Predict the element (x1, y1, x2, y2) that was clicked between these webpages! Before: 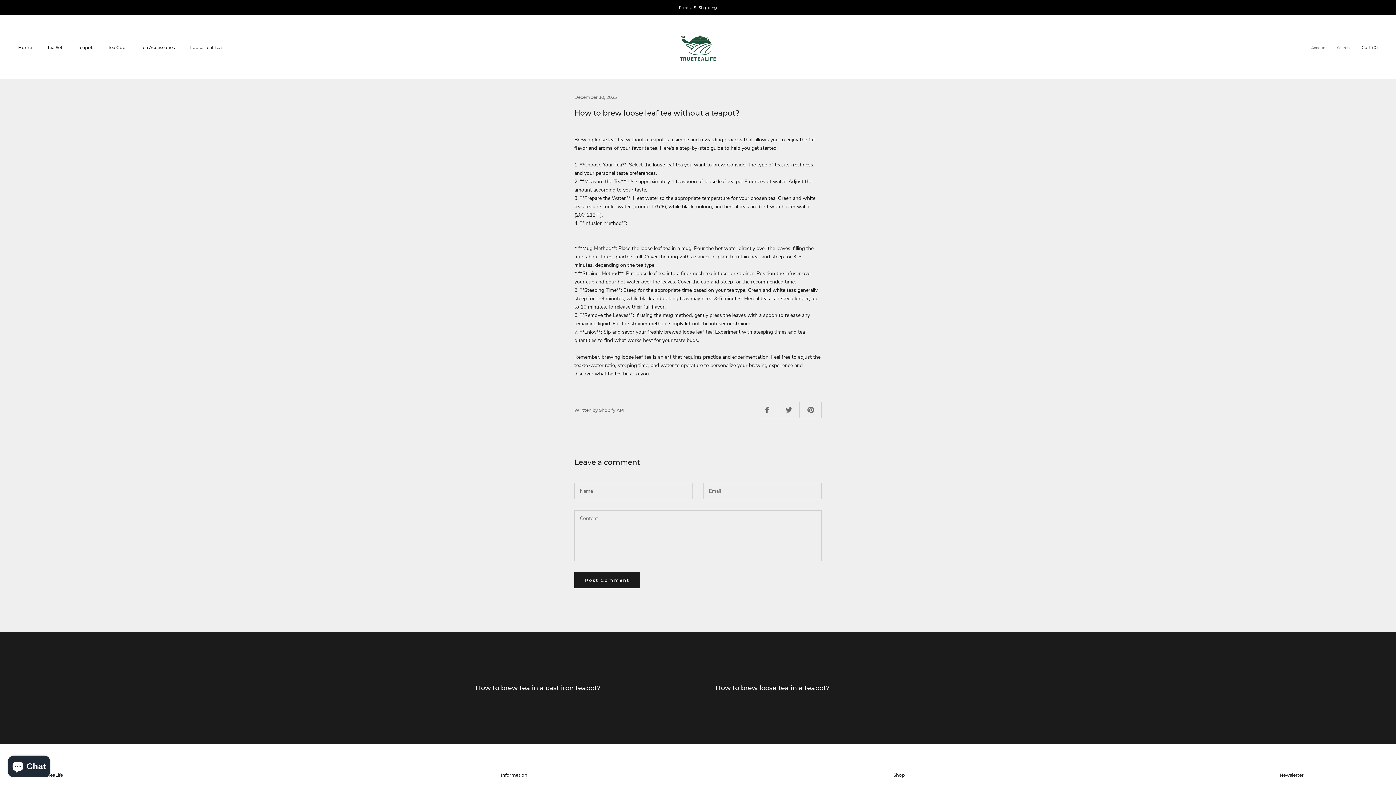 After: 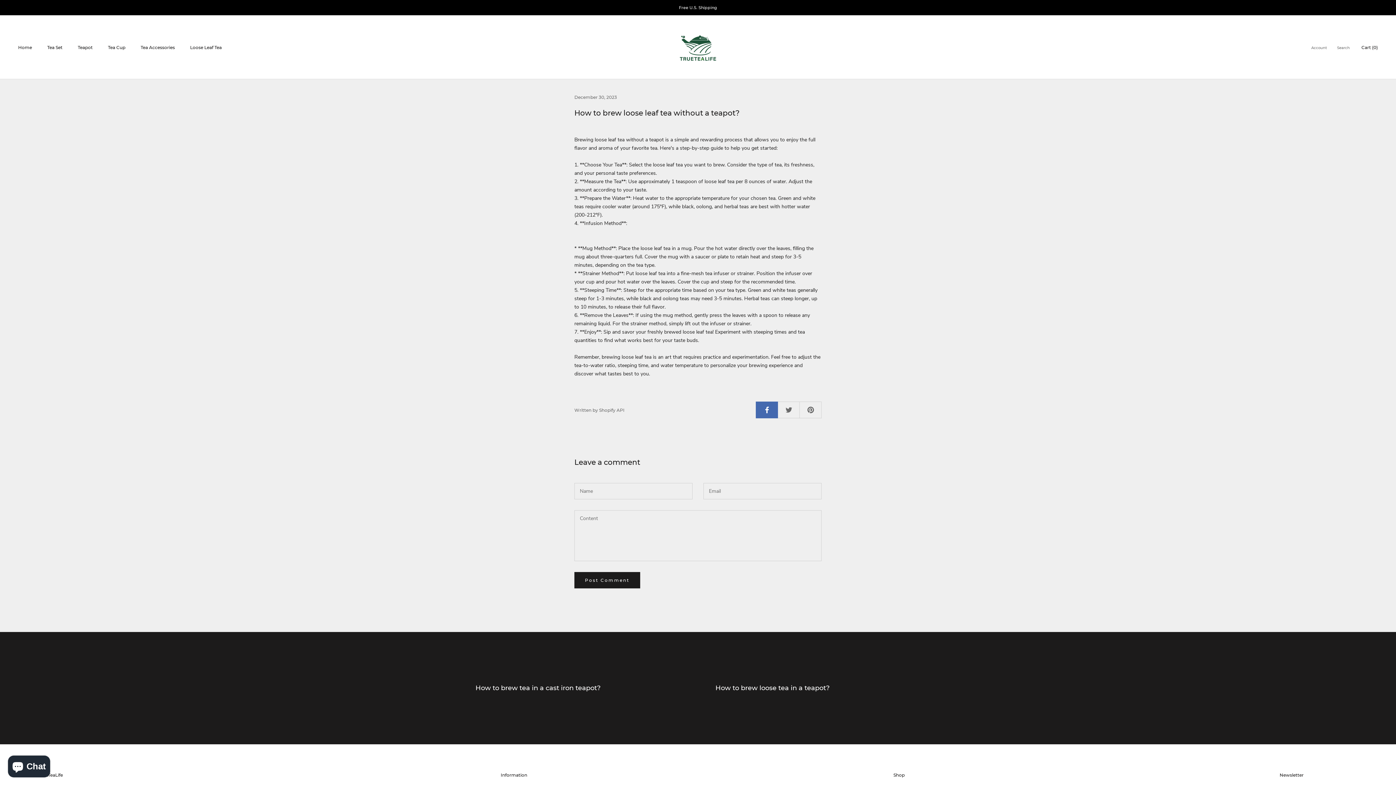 Action: bbox: (756, 401, 777, 418)